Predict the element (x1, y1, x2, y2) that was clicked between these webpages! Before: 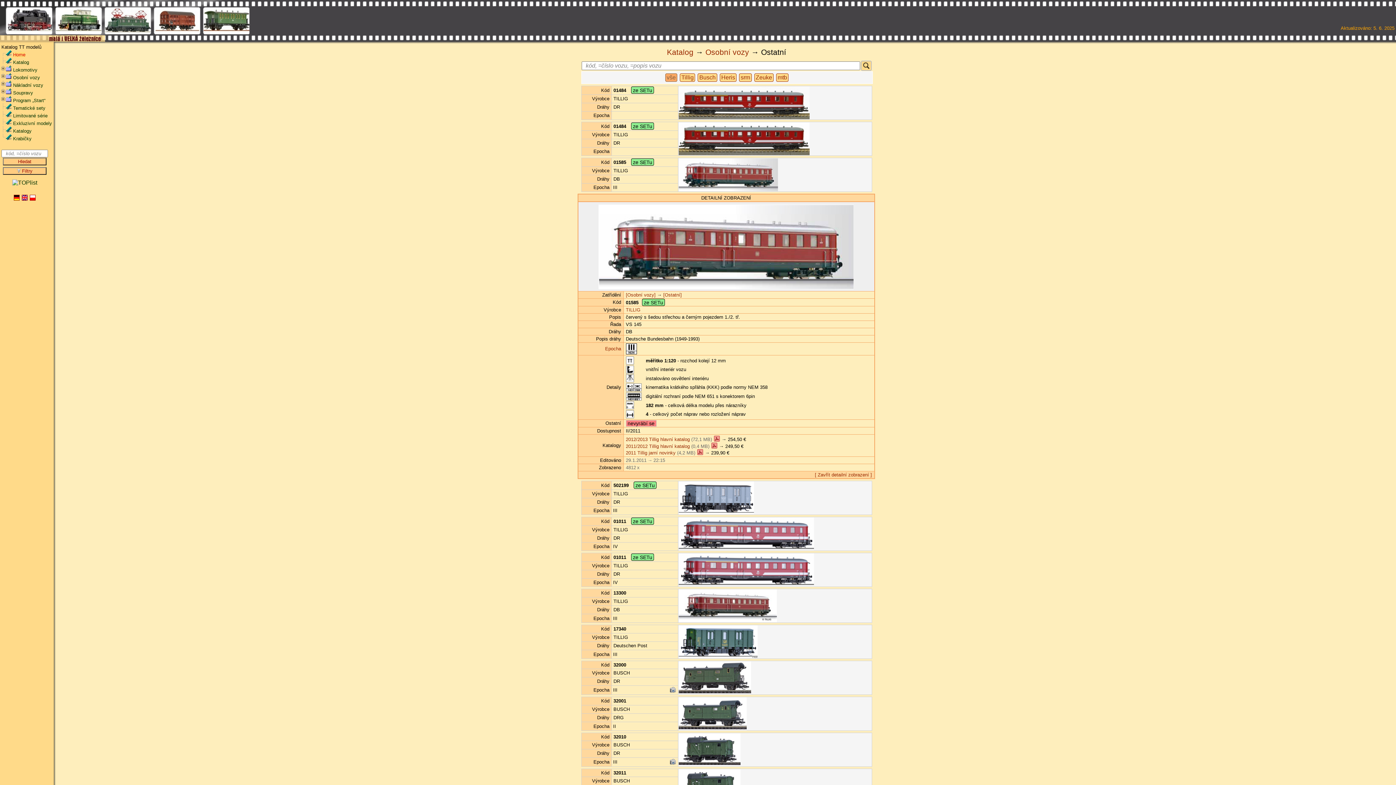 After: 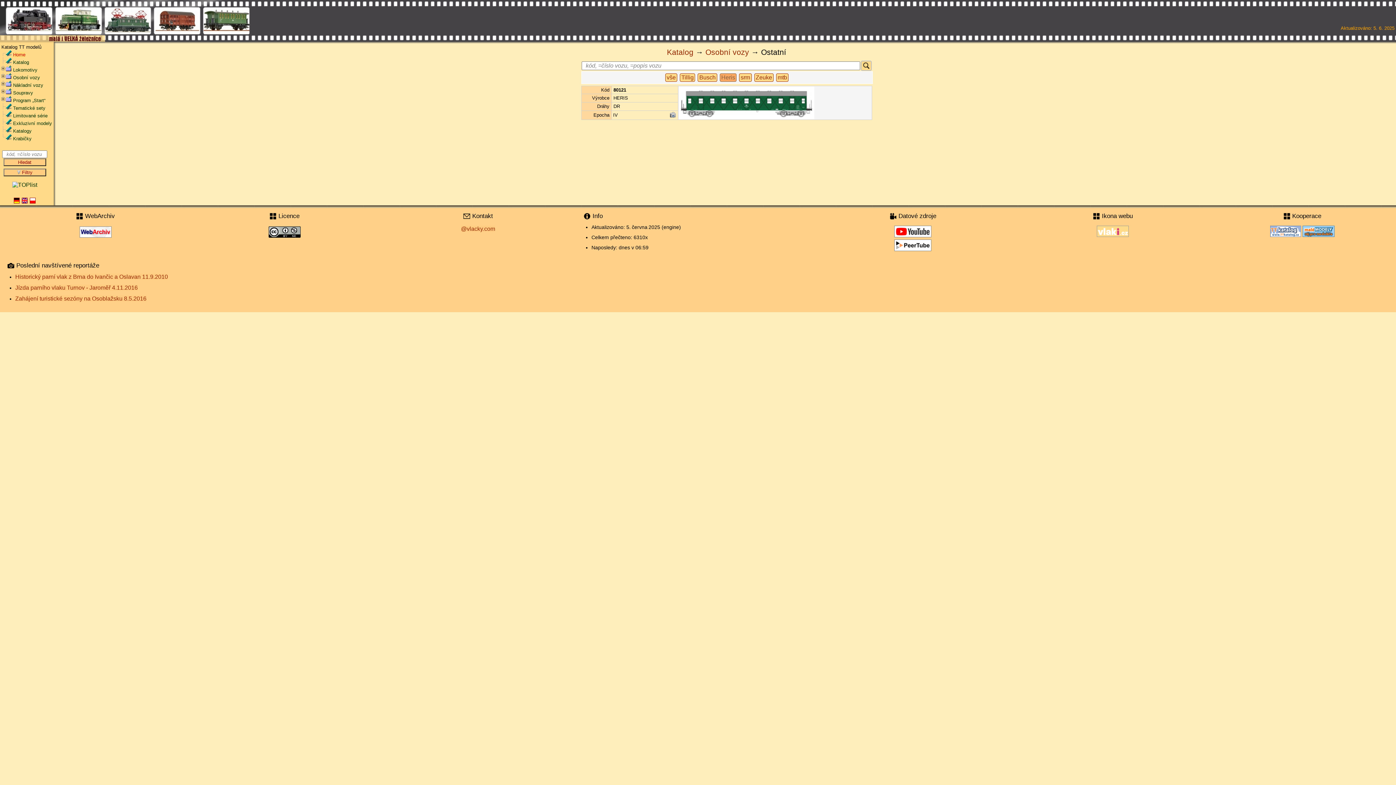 Action: label: Heris bbox: (719, 73, 736, 81)